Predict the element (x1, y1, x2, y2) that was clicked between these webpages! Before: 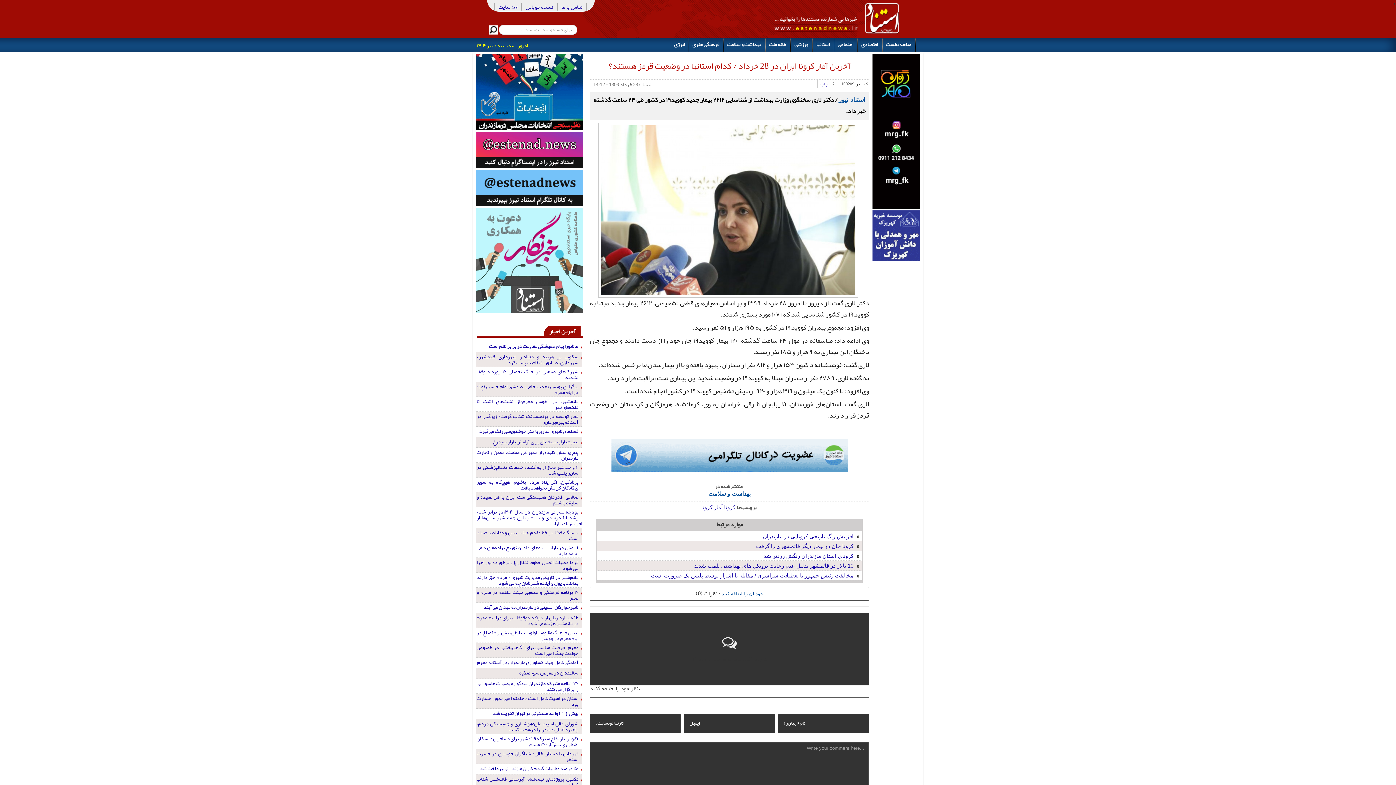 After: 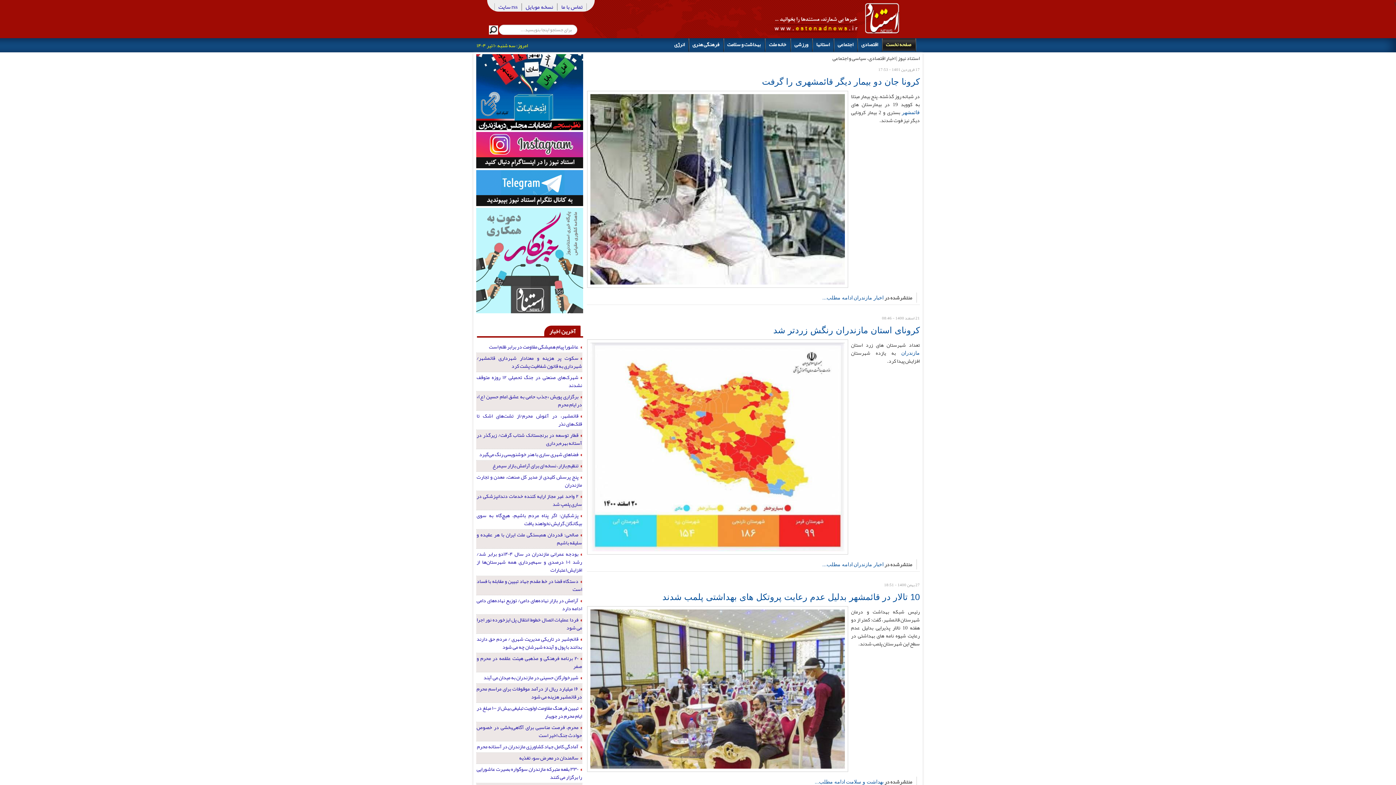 Action: bbox: (724, 504, 735, 510) label: کرونا